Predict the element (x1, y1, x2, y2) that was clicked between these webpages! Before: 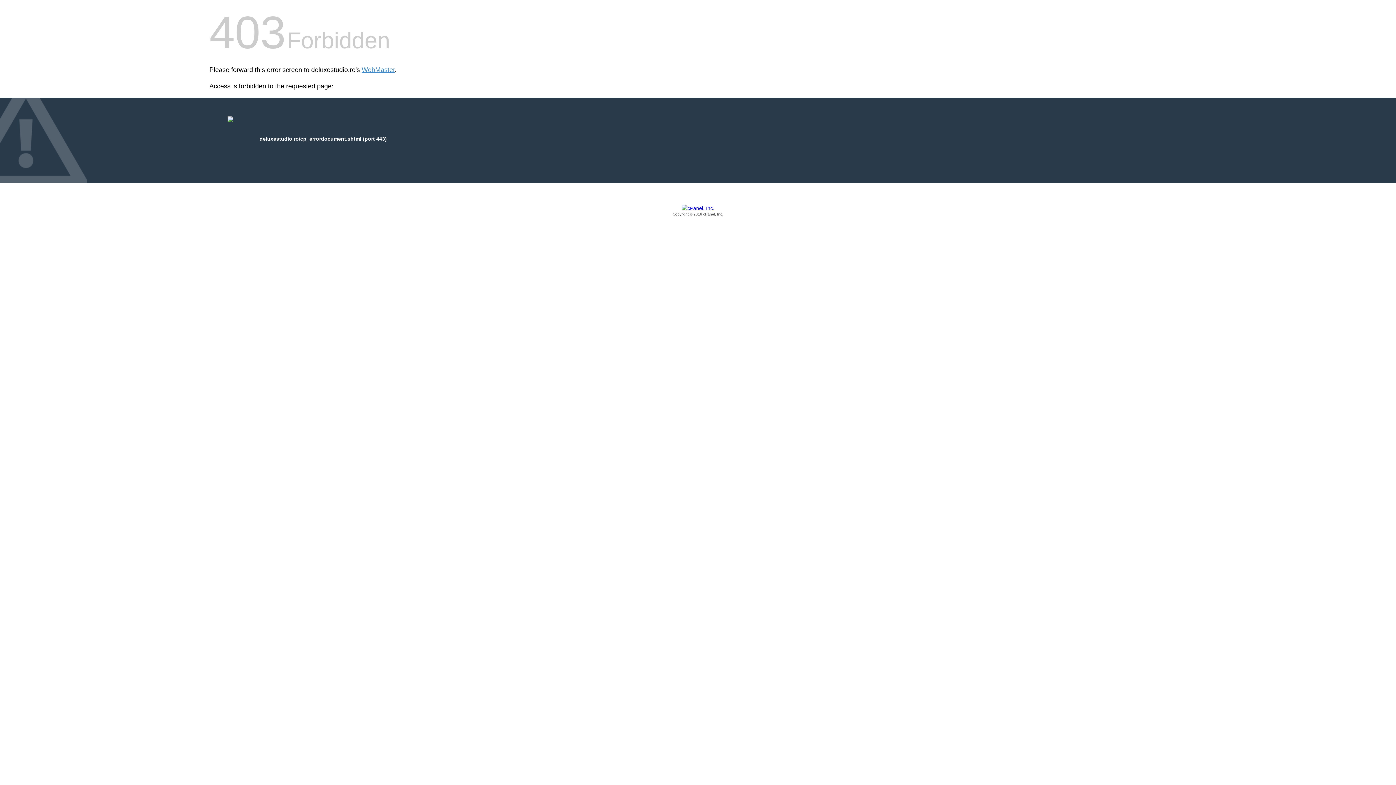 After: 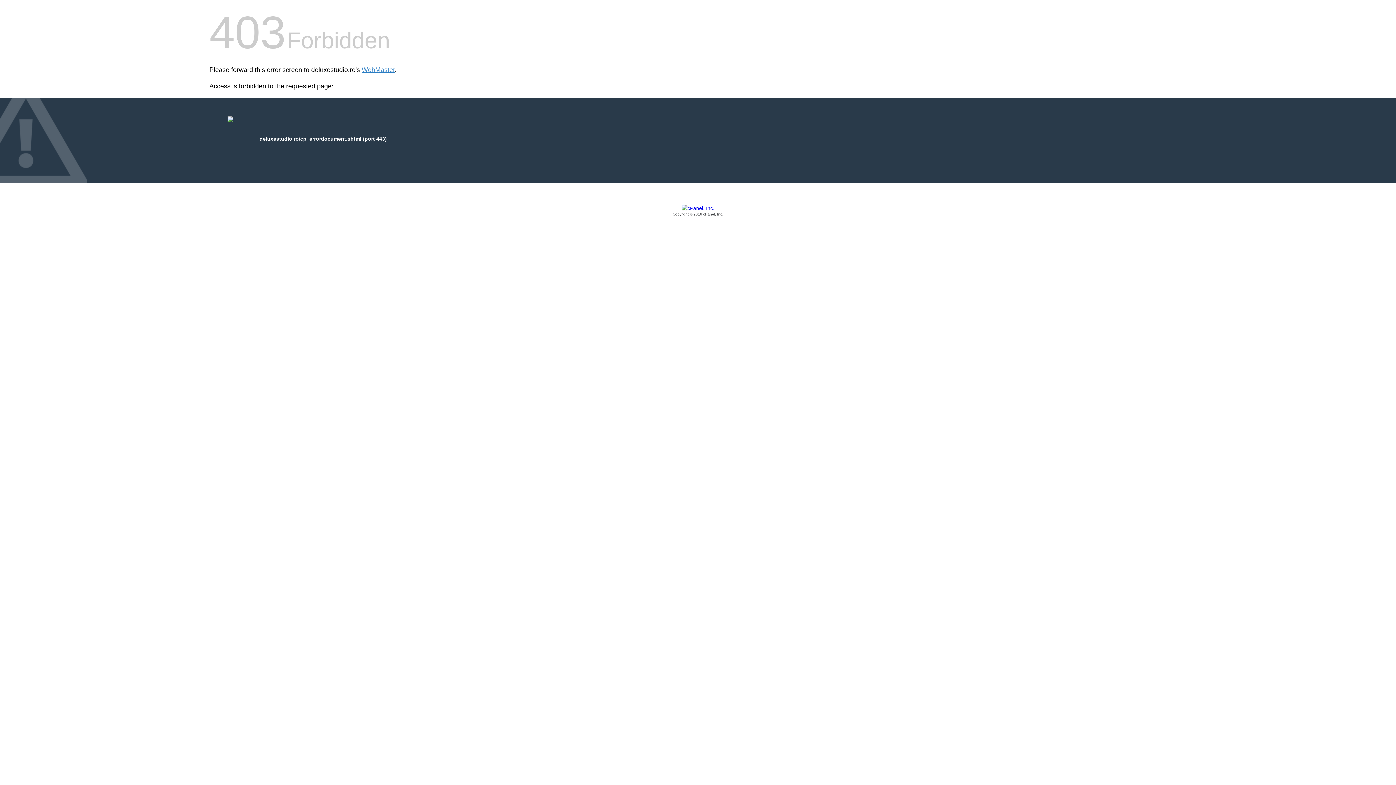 Action: bbox: (209, 205, 1186, 217) label: Copyright © 2016 cPanel, Inc.